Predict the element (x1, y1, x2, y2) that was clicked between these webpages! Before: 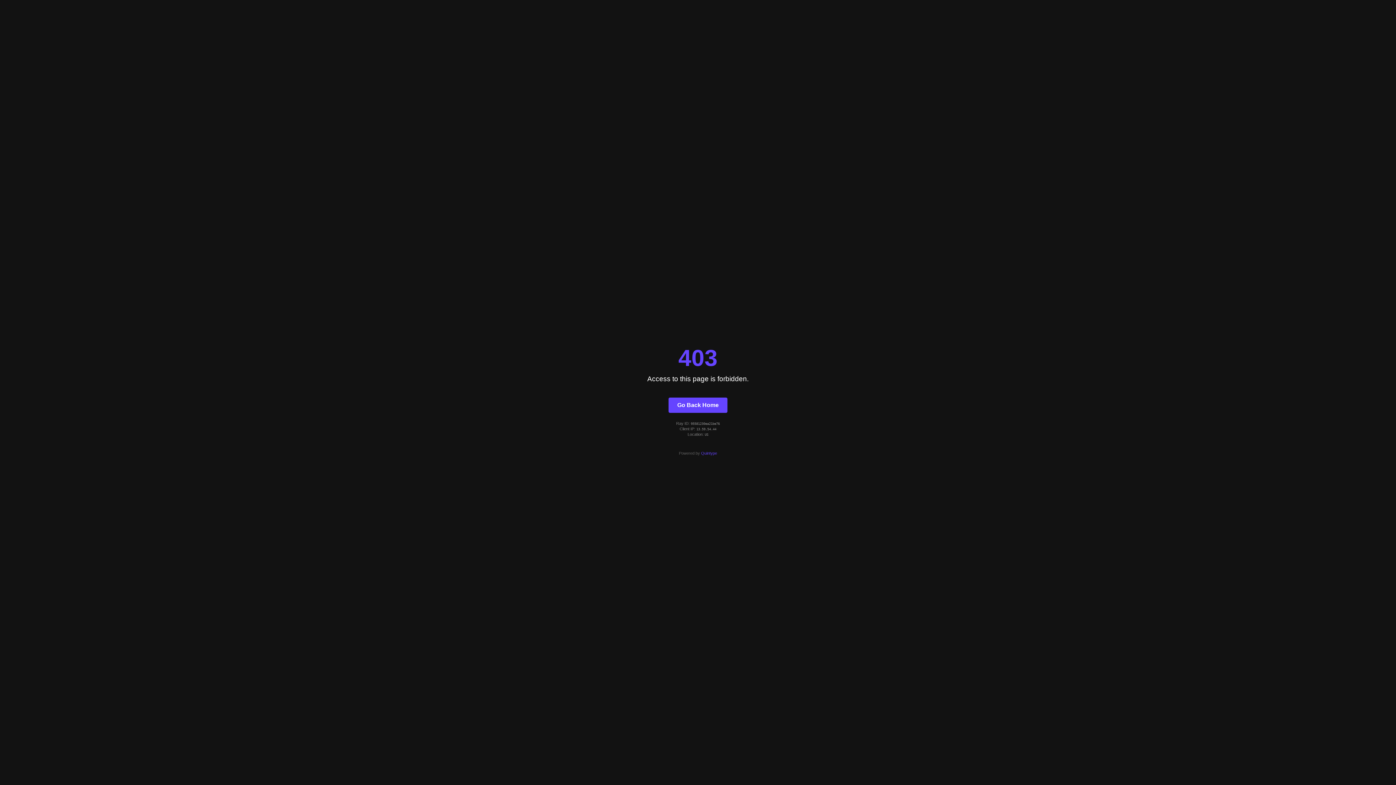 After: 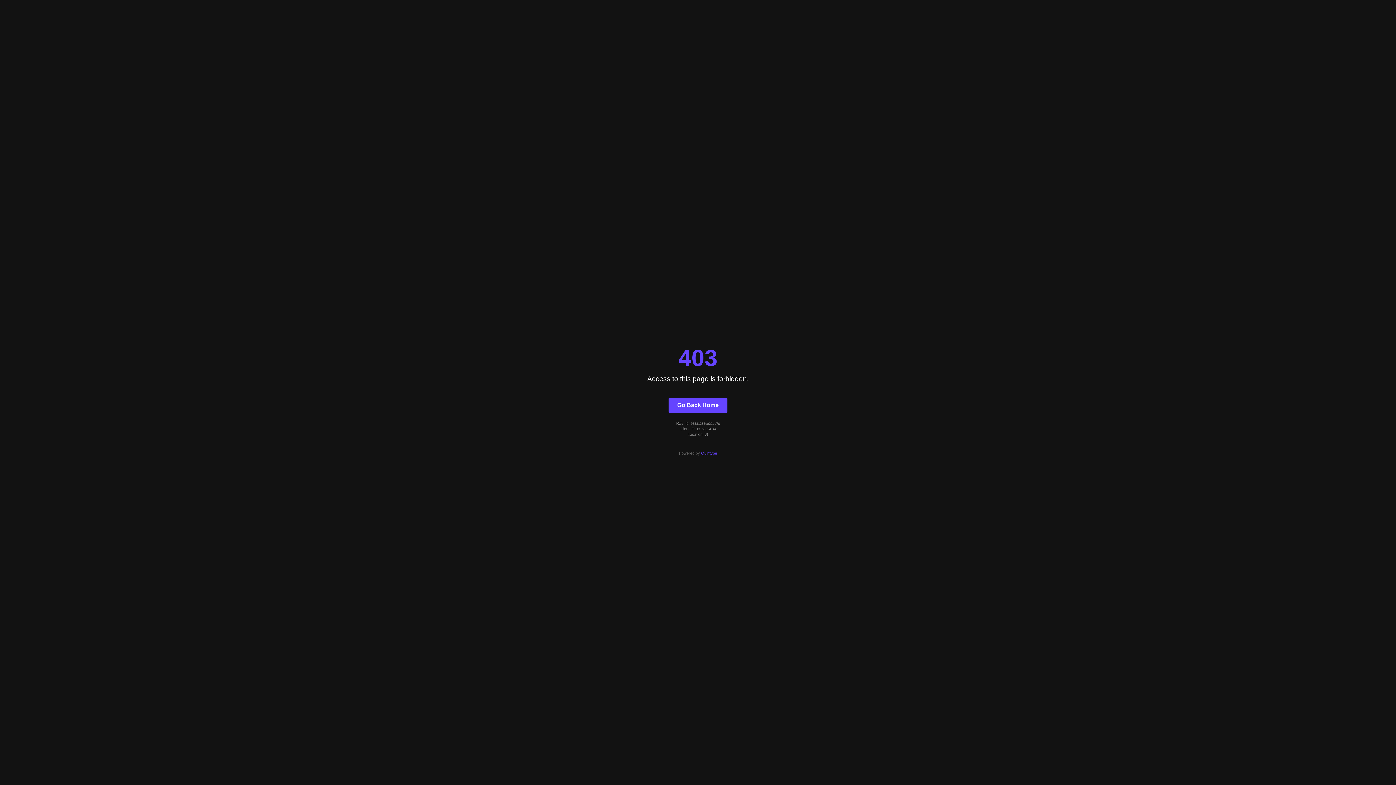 Action: label: Quintype bbox: (701, 451, 717, 455)